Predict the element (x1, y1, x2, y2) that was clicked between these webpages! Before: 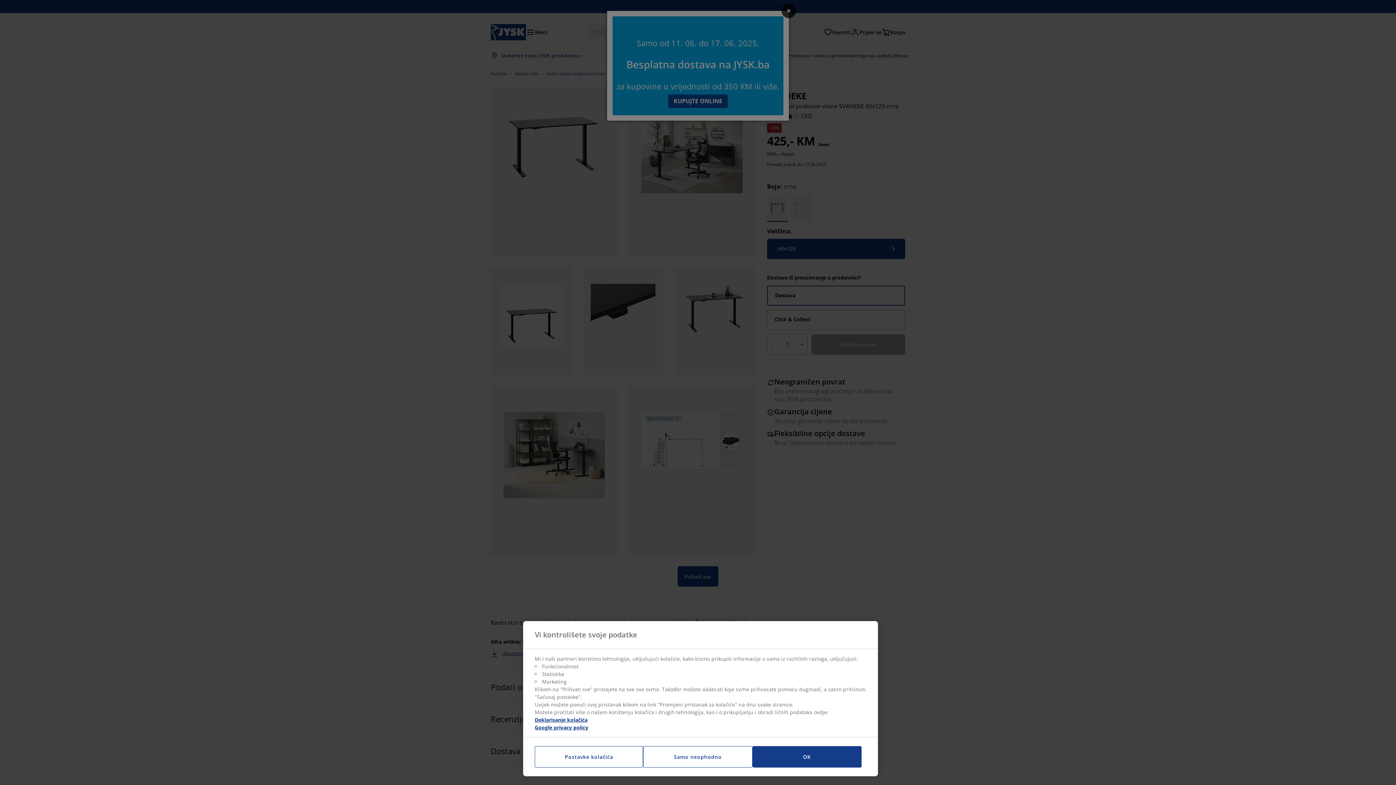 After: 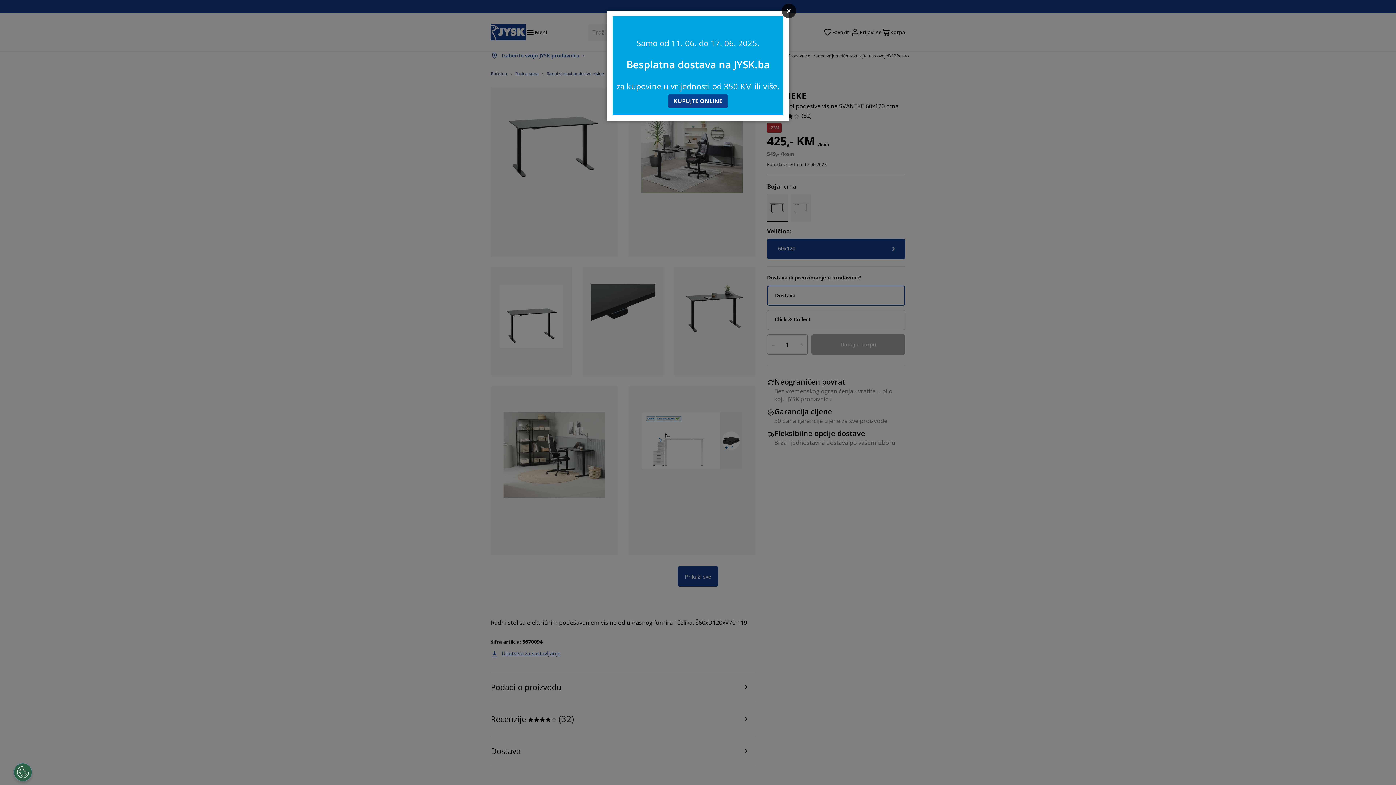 Action: bbox: (643, 746, 752, 768) label: Samo neophodno